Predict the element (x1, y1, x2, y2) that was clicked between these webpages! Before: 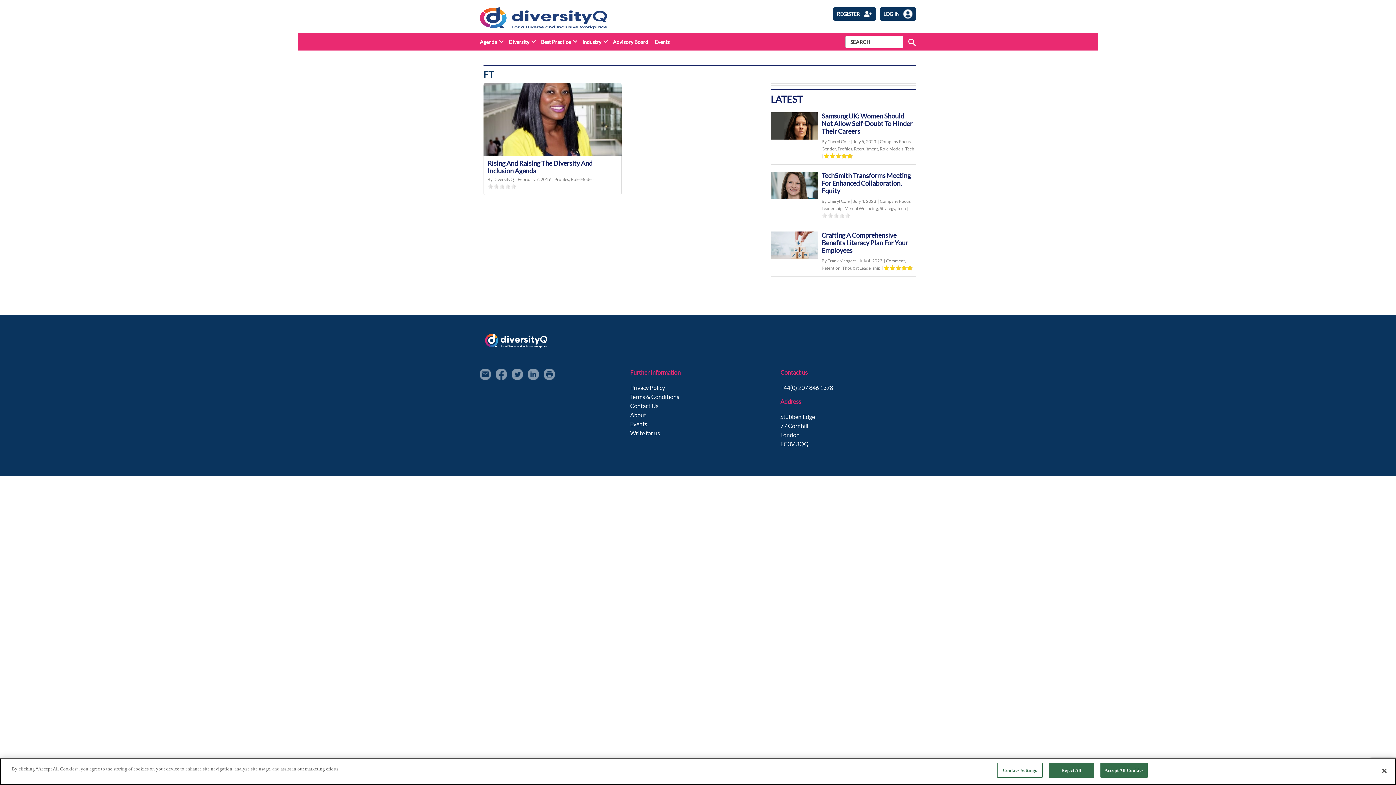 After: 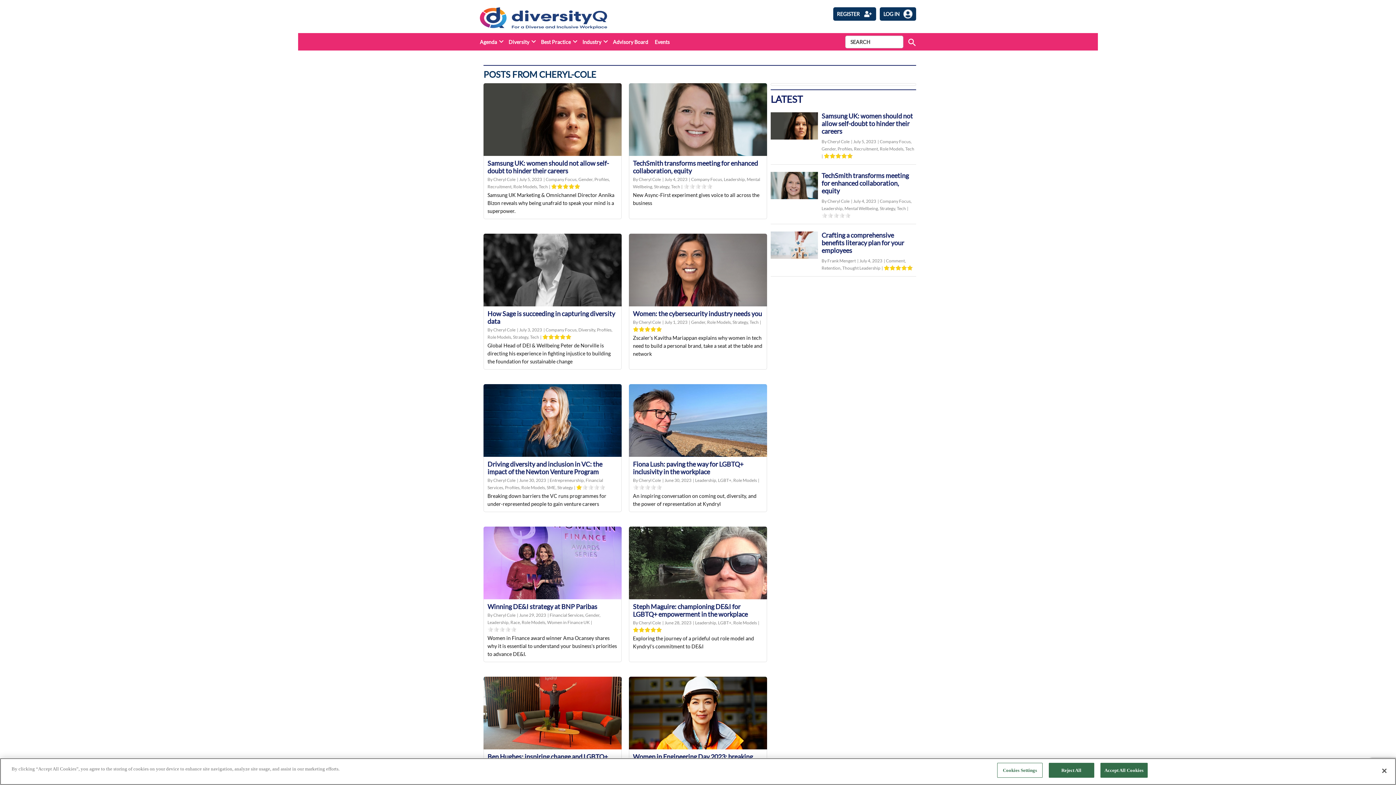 Action: bbox: (821, 198, 849, 204) label: By Cheryl Cole